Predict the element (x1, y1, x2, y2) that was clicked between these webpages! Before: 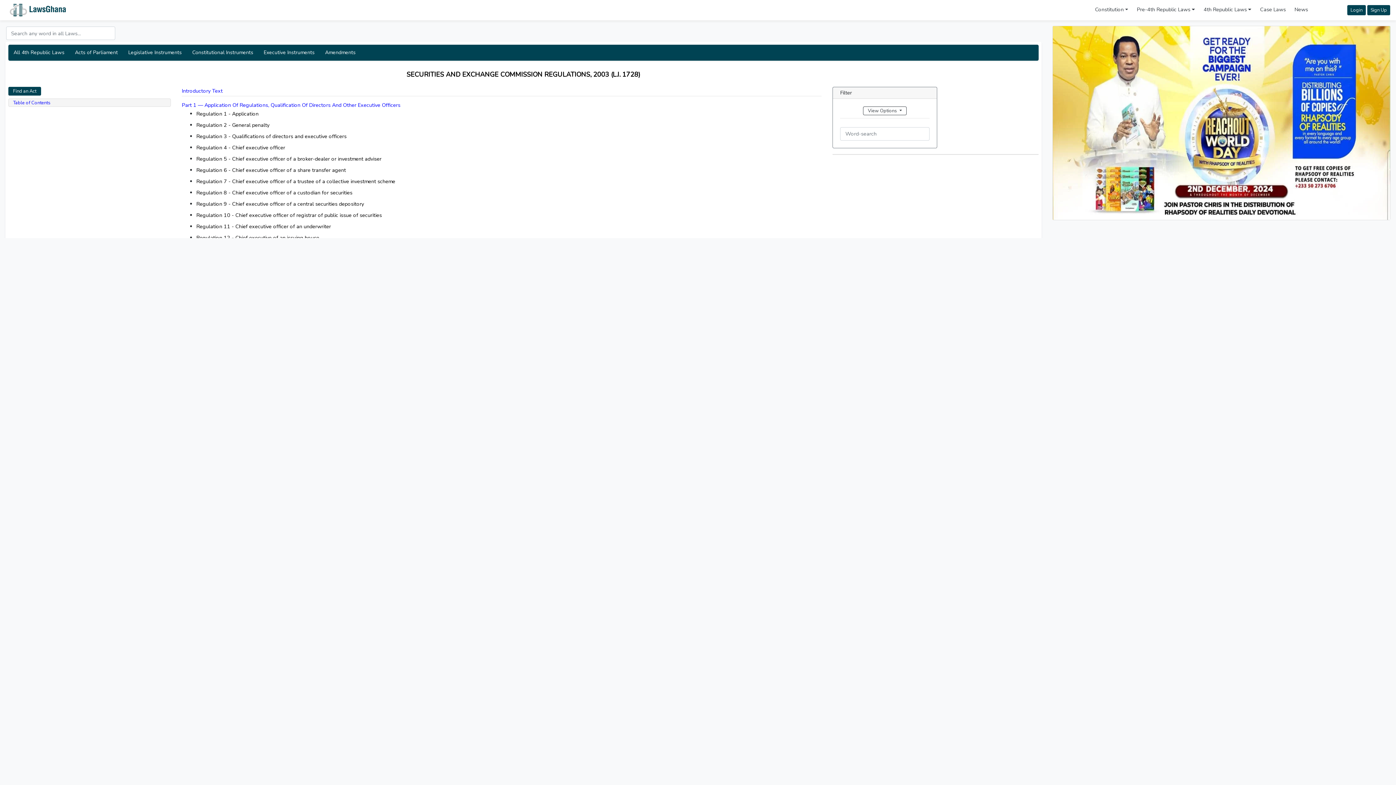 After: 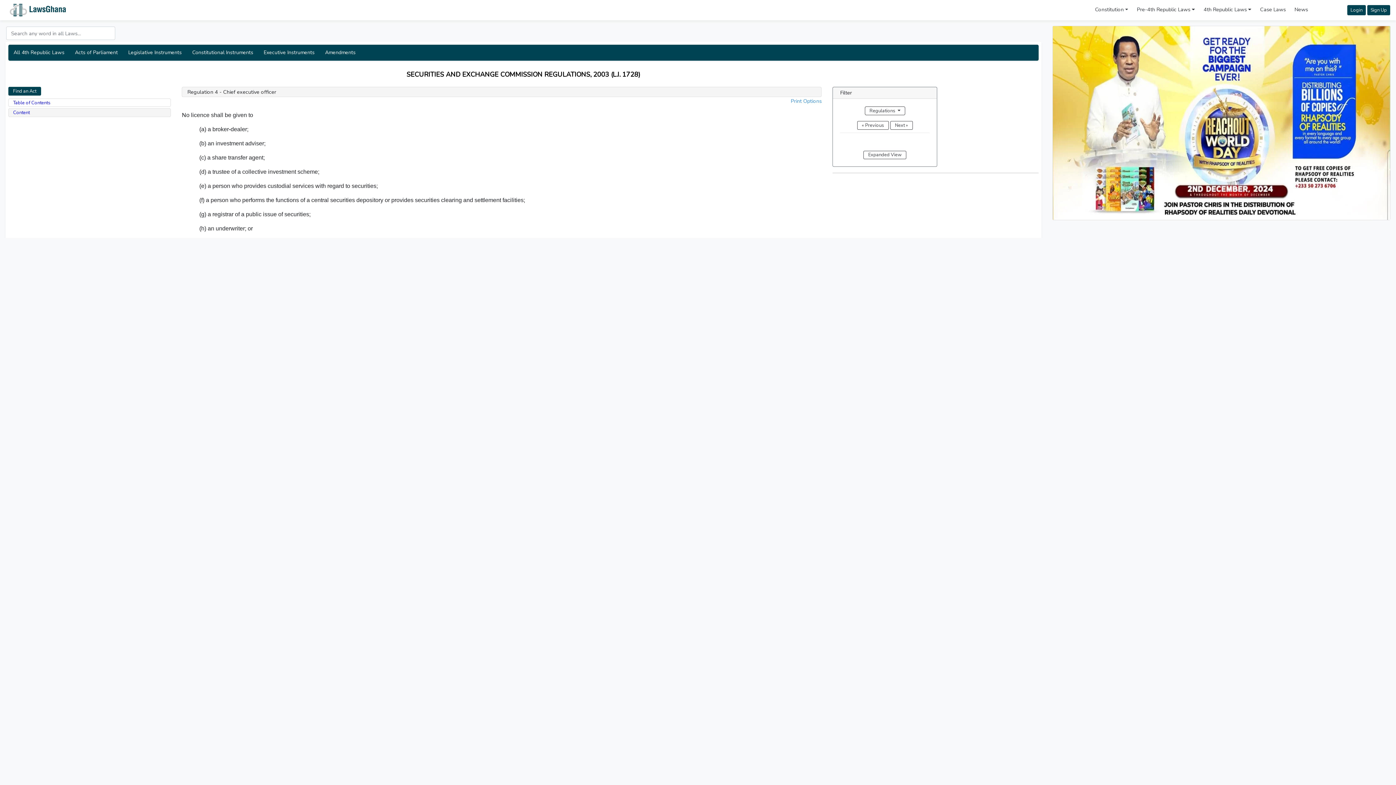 Action: bbox: (196, 144, 285, 151) label: Regulation 4 - Chief executive officer